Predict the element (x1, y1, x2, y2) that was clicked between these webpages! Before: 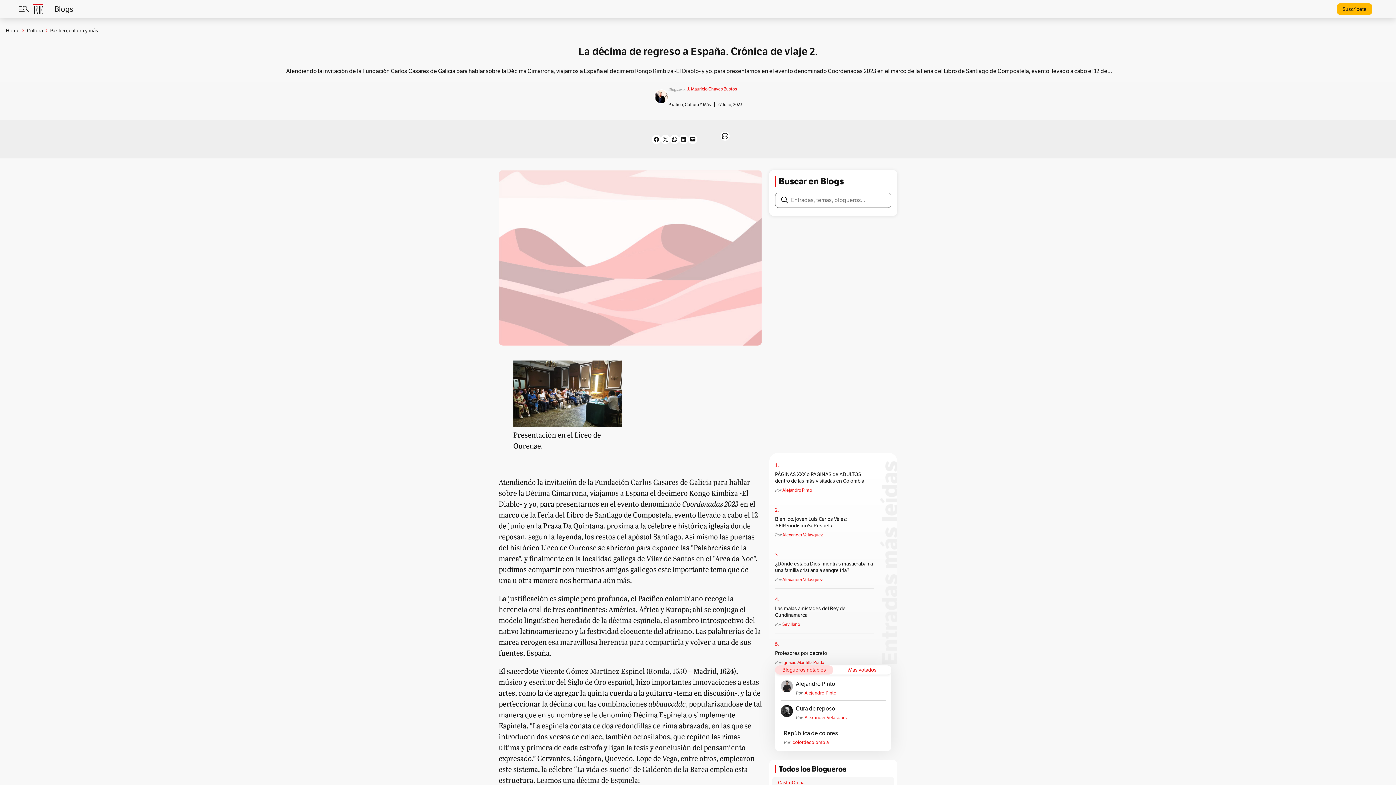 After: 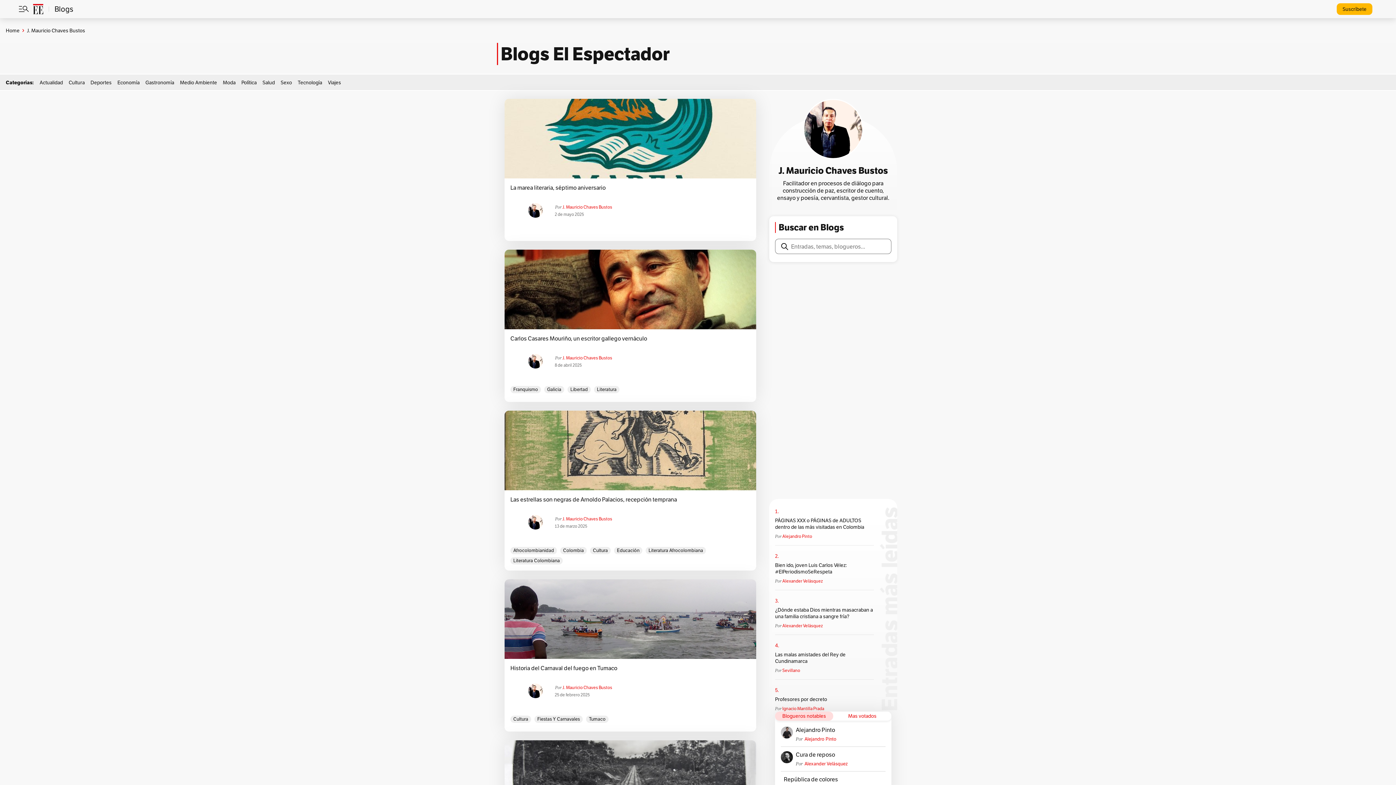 Action: bbox: (654, 96, 667, 105)